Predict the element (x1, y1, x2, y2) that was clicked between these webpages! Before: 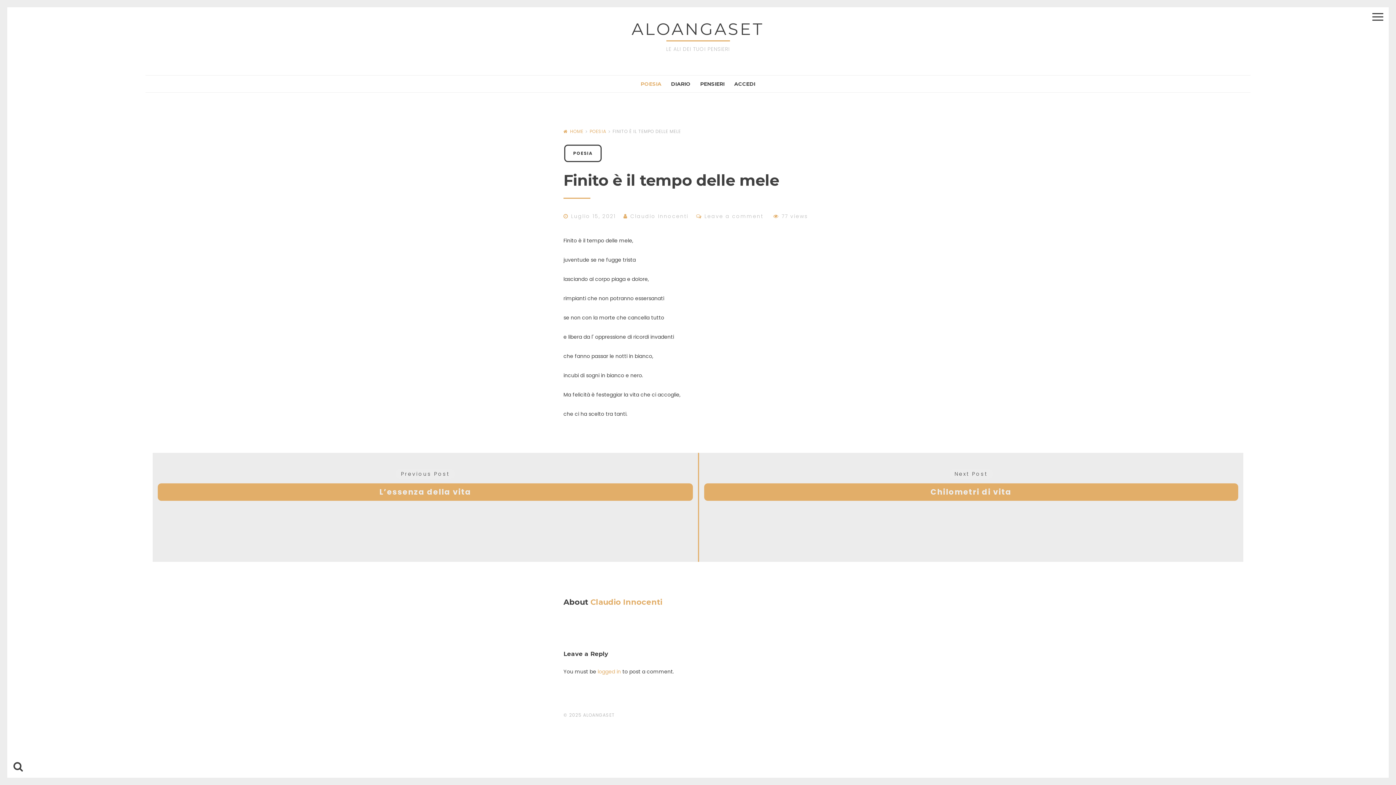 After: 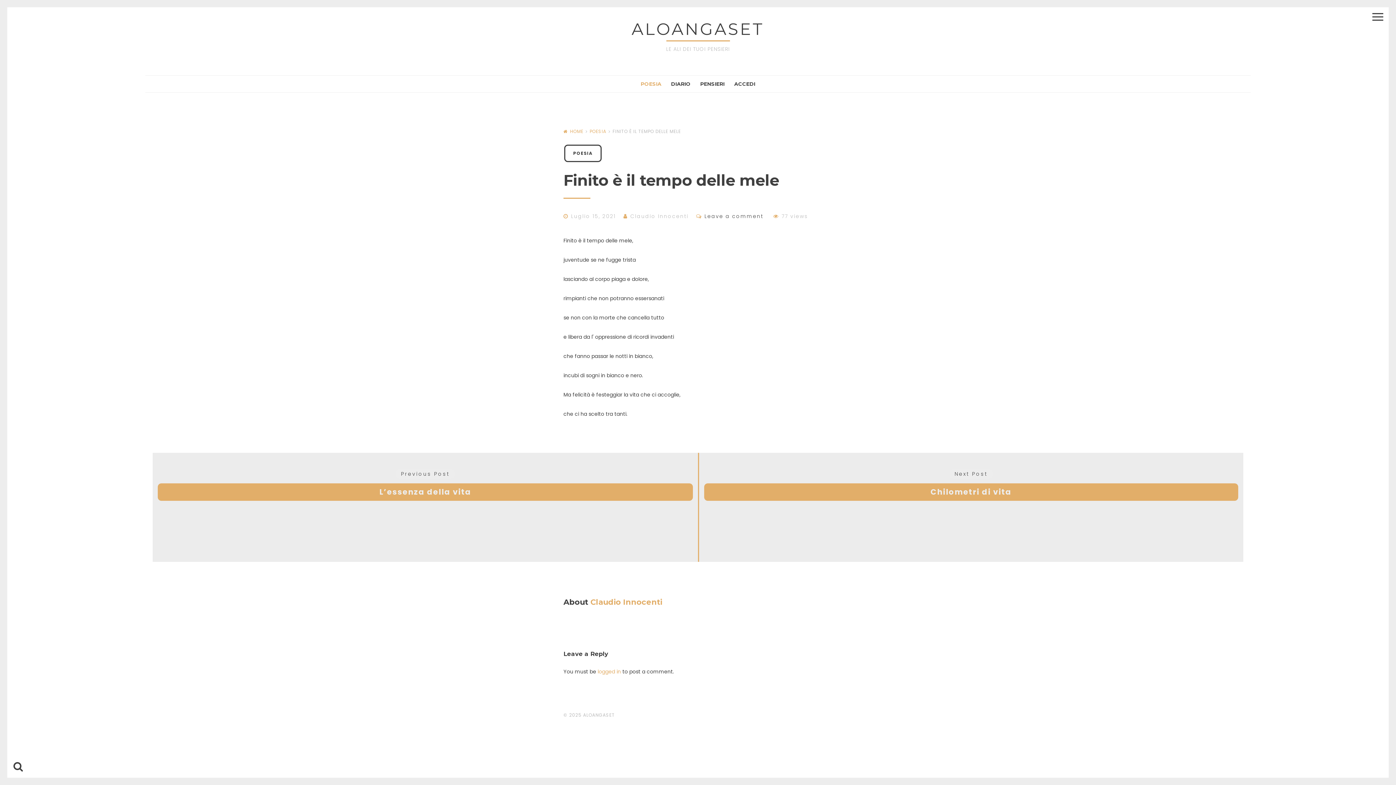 Action: bbox: (704, 212, 763, 219) label: Leave a comment